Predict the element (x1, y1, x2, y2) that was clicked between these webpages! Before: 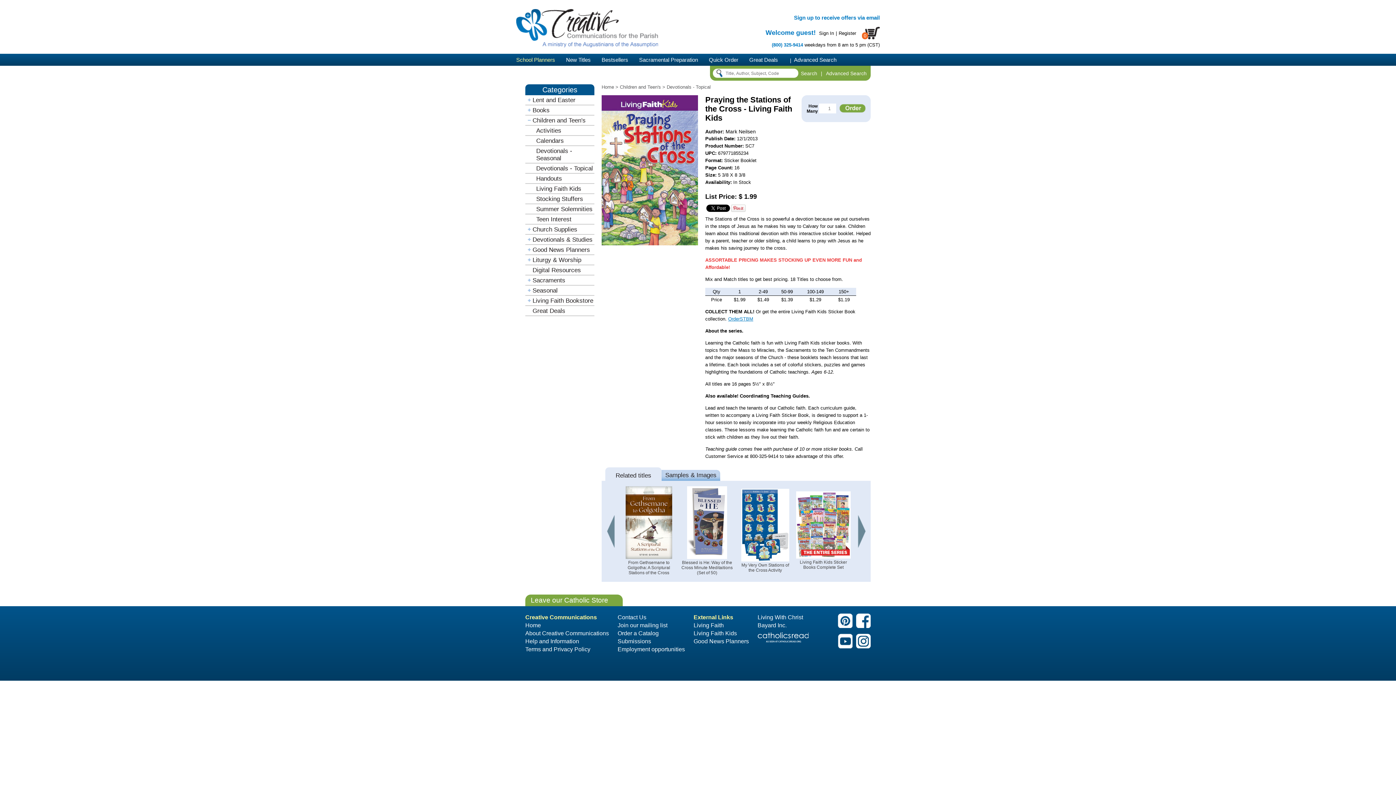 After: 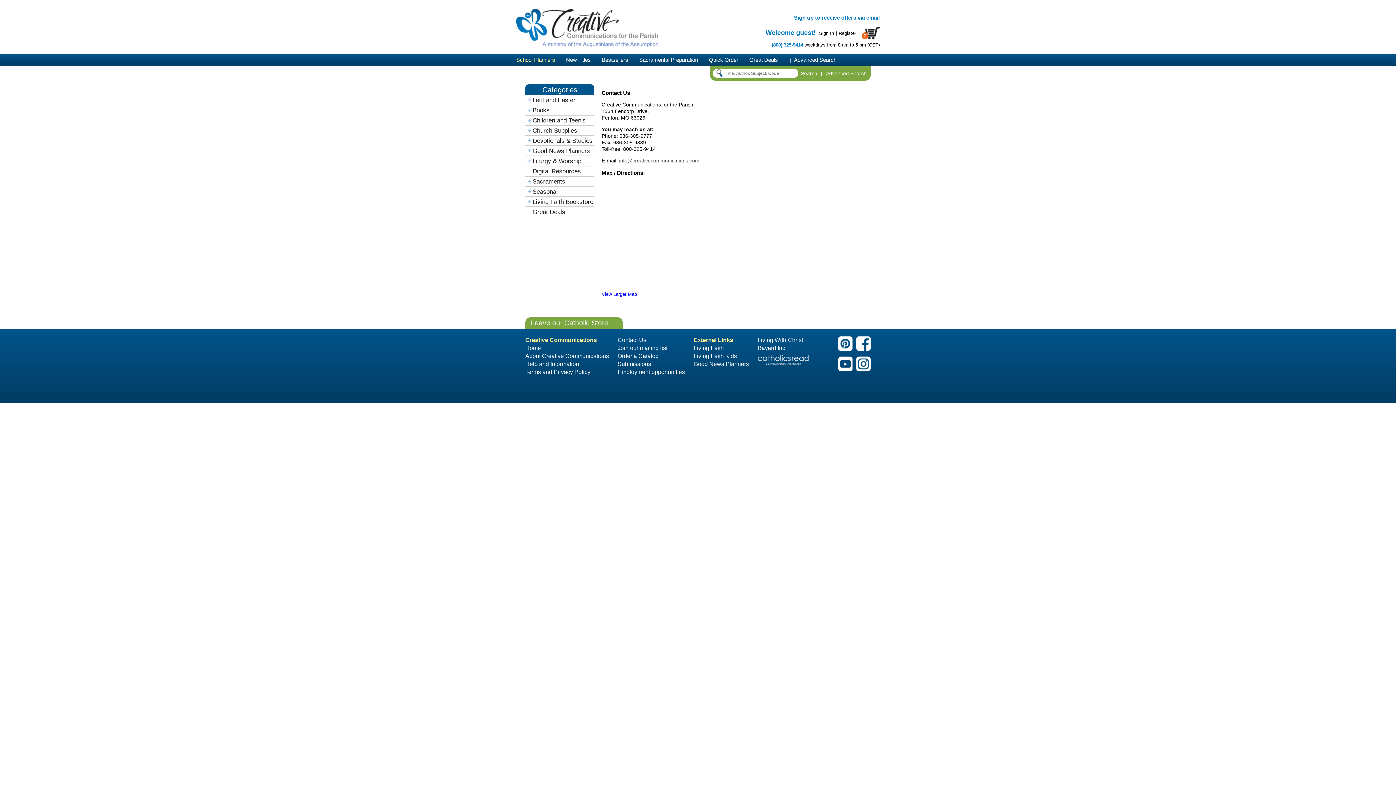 Action: bbox: (617, 614, 646, 620) label: Contact Us